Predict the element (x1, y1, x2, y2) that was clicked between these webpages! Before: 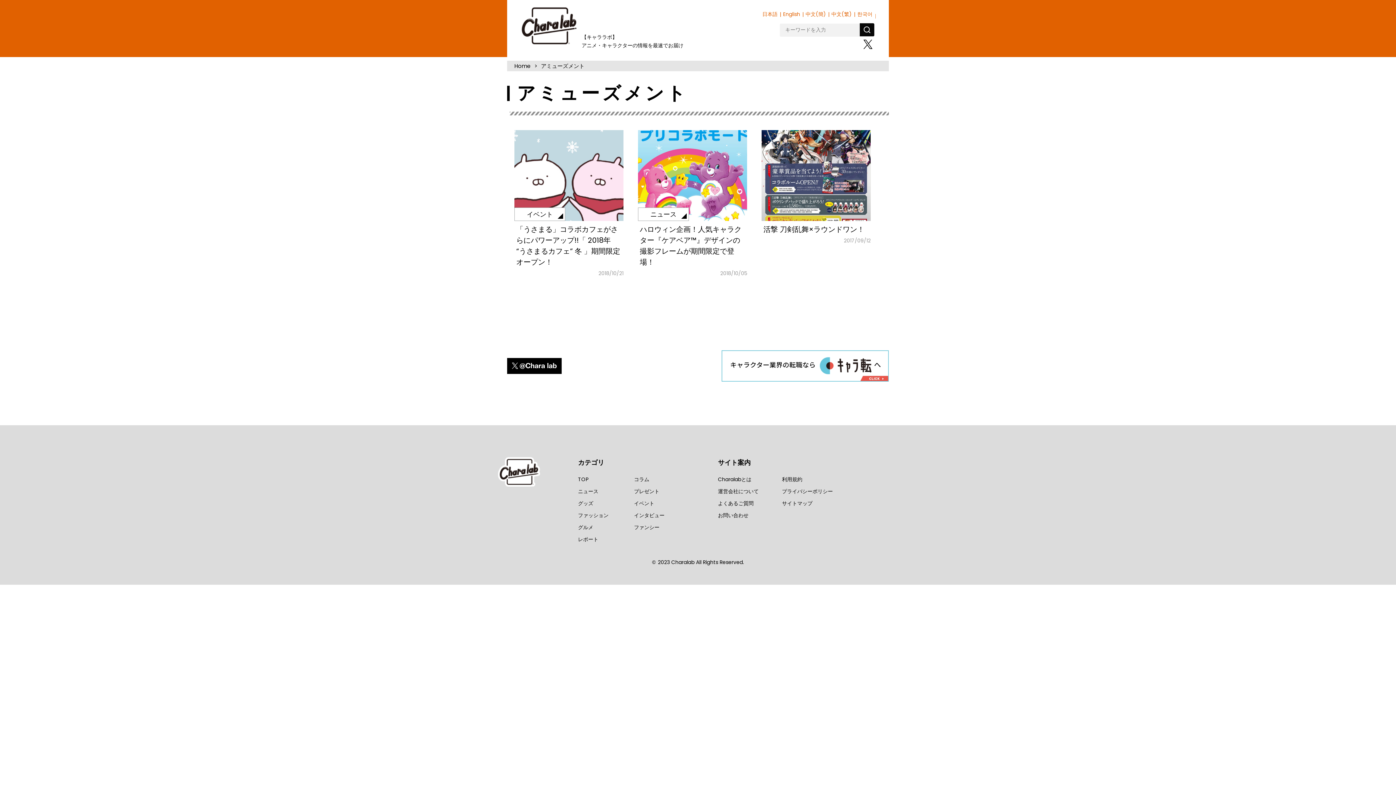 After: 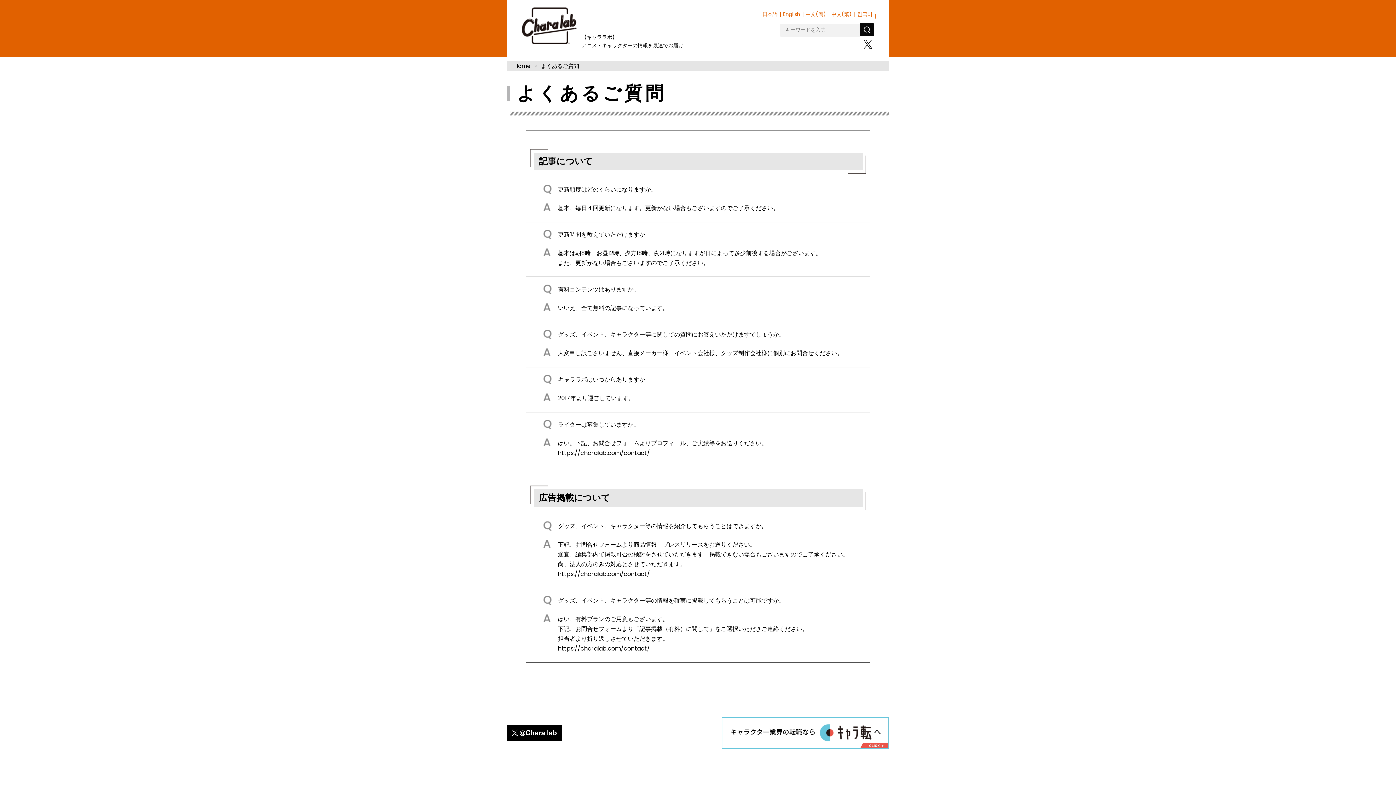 Action: label: よくあるご質問 bbox: (718, 500, 753, 507)